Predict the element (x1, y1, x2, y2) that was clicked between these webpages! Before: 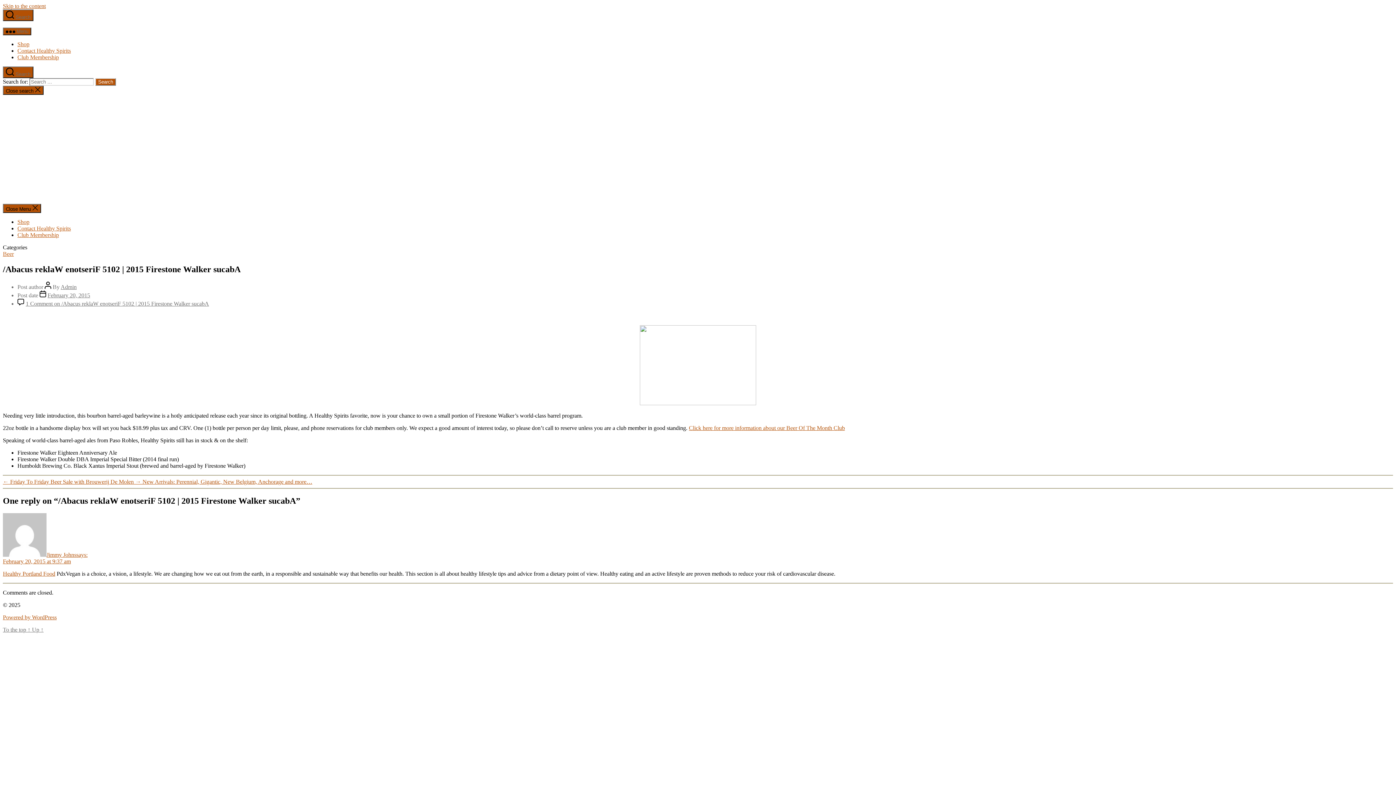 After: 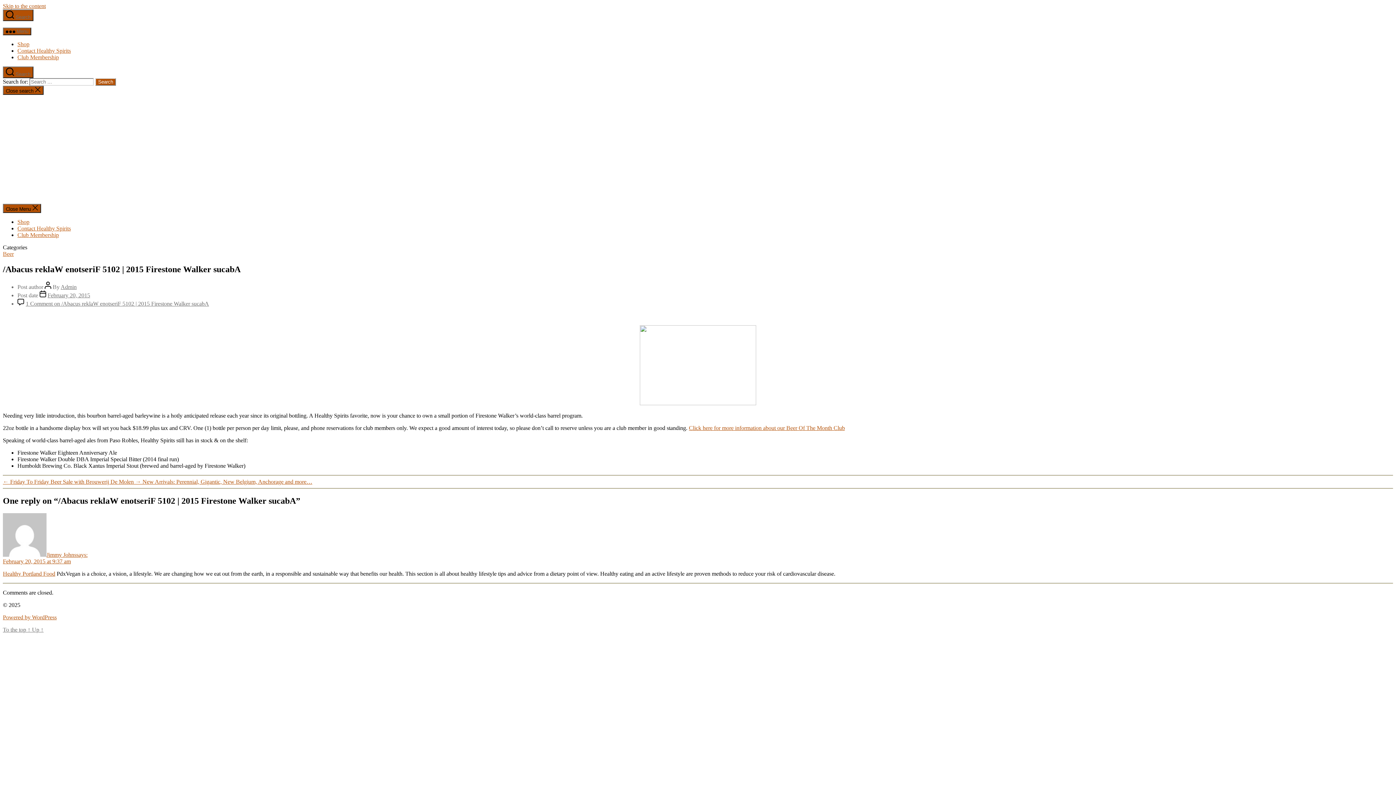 Action: label: February 20, 2015 bbox: (47, 292, 90, 298)